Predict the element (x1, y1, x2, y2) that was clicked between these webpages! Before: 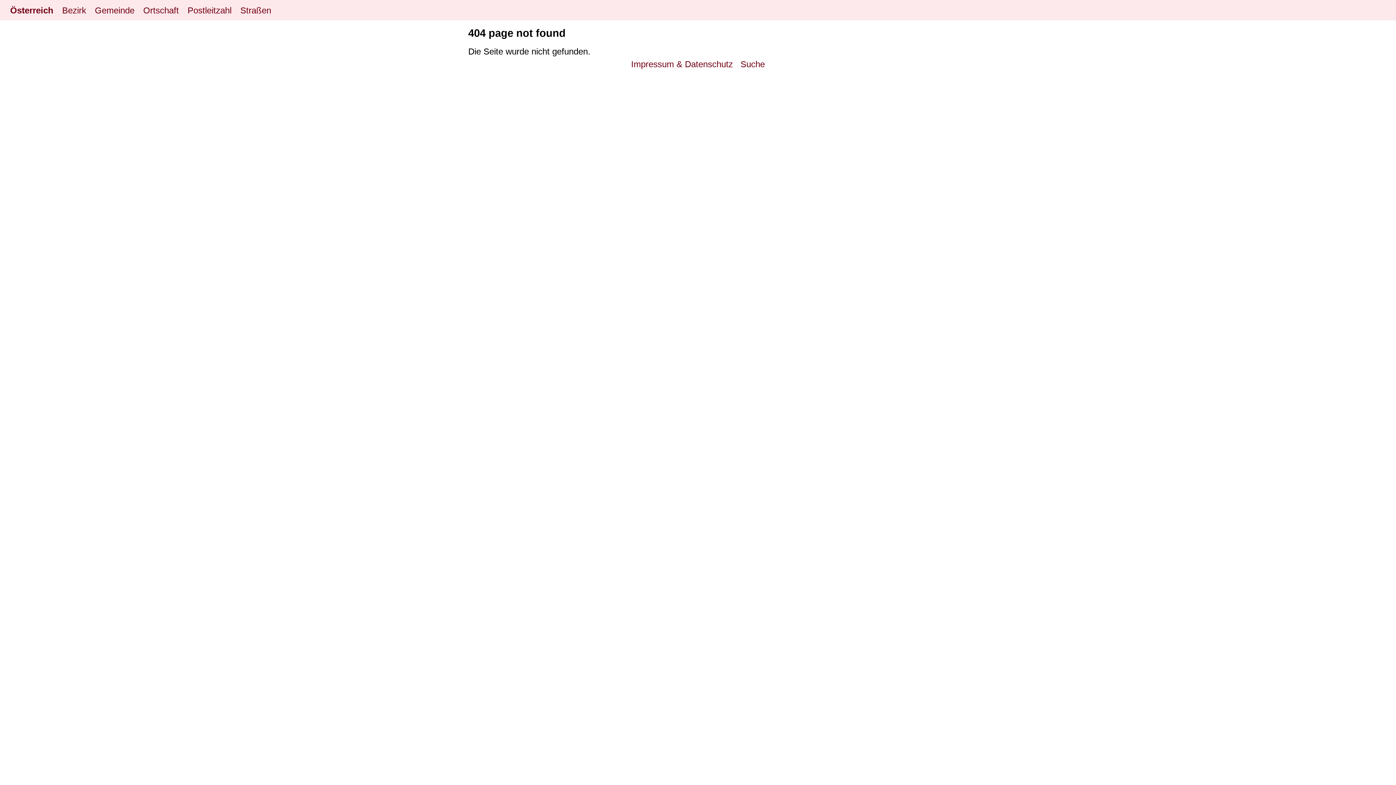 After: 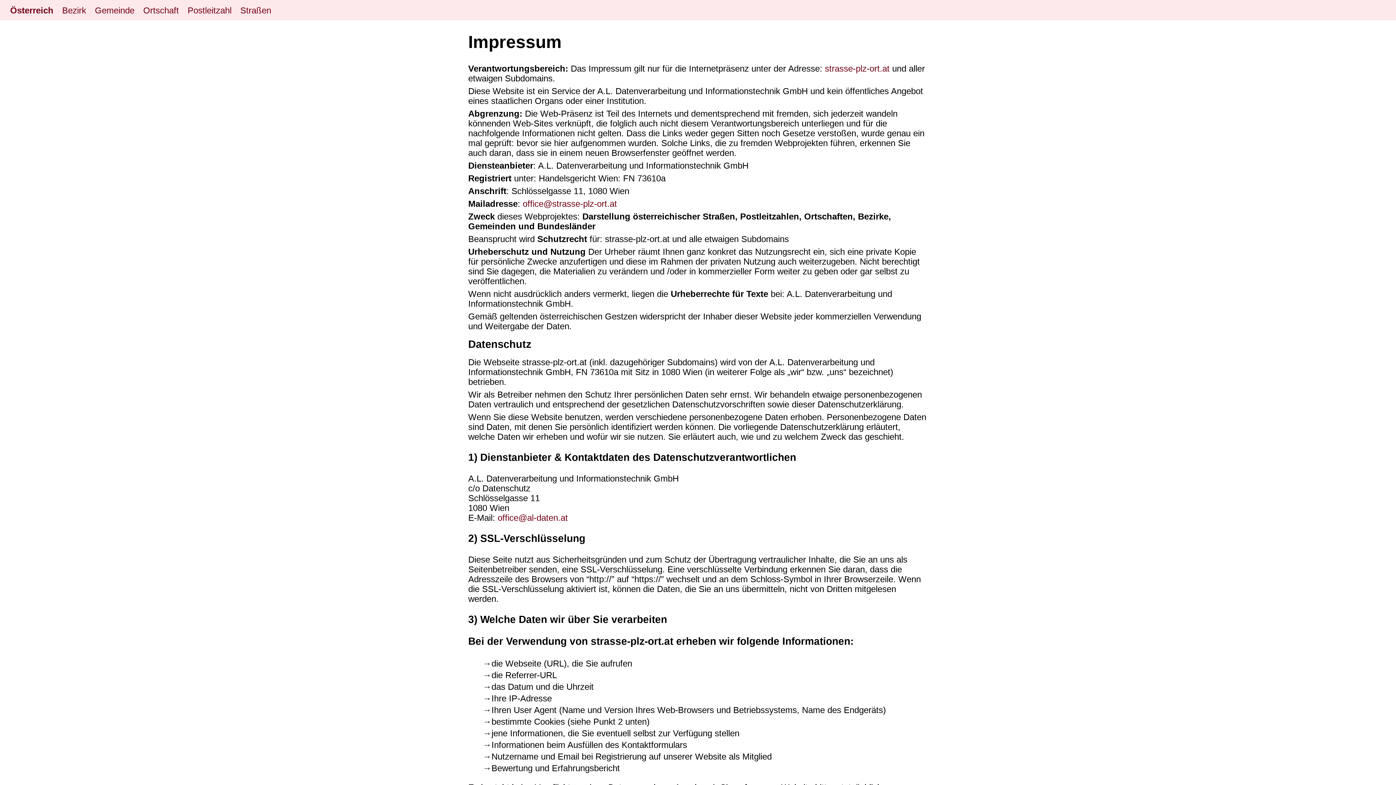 Action: label: Impressum & Datenschutz bbox: (631, 59, 733, 68)